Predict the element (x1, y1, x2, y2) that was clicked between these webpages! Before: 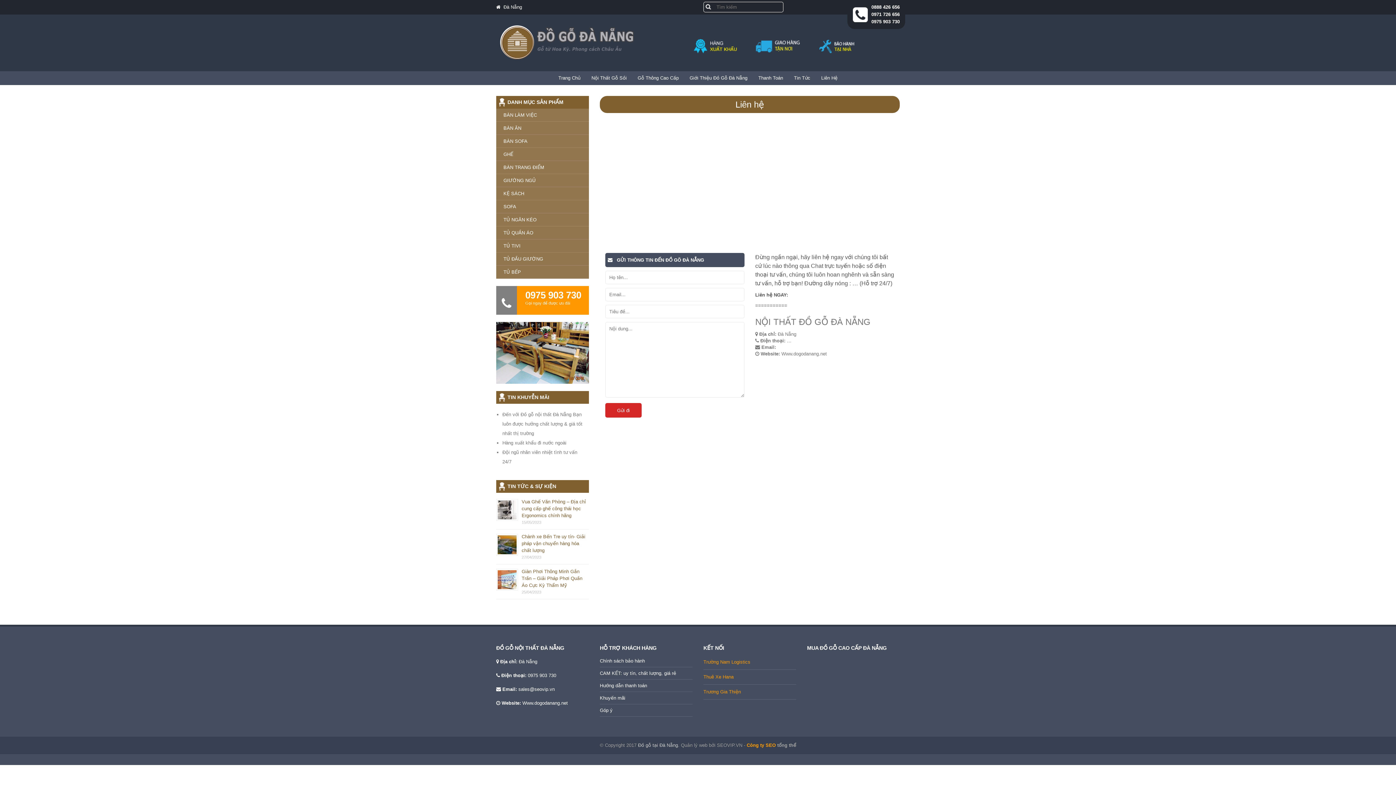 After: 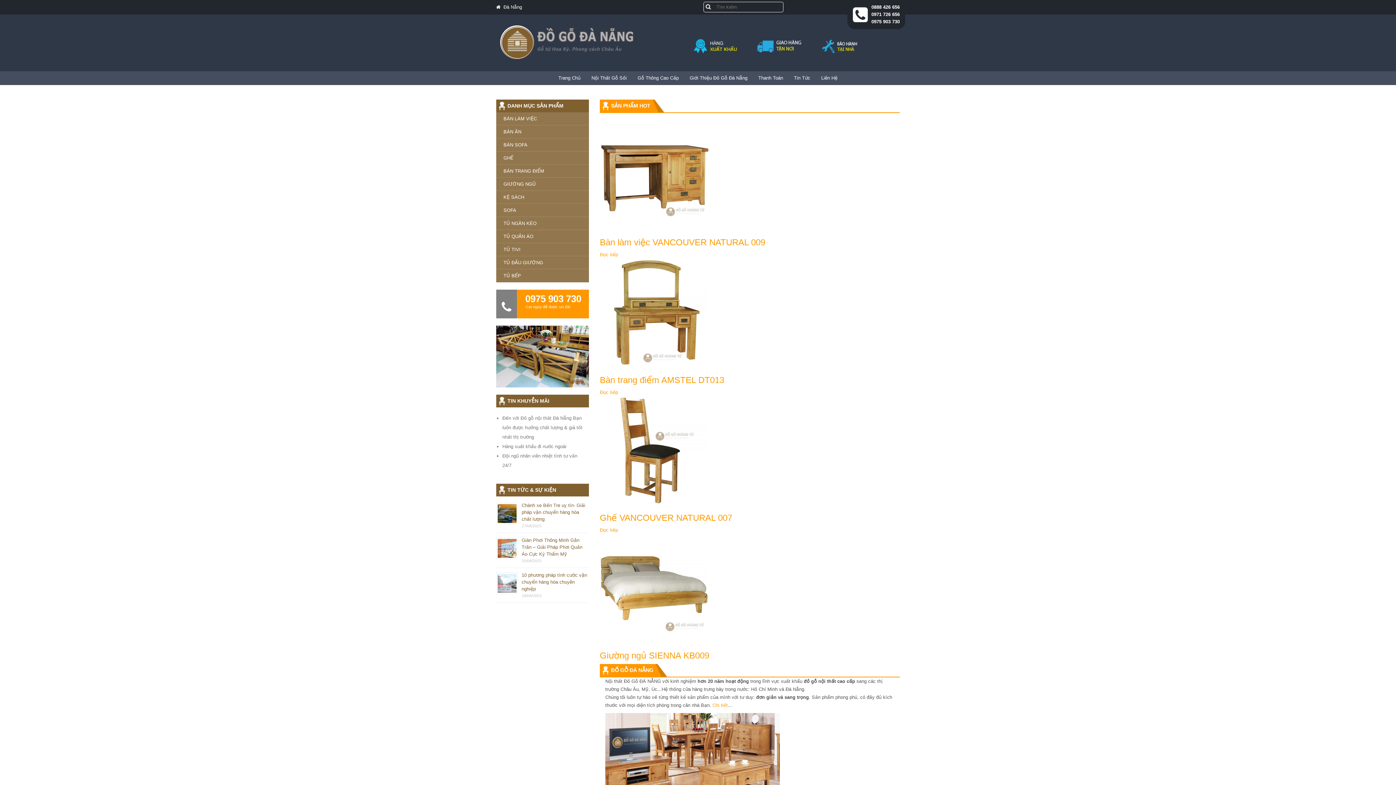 Action: label: sales@seovip.vn bbox: (518, 687, 554, 692)